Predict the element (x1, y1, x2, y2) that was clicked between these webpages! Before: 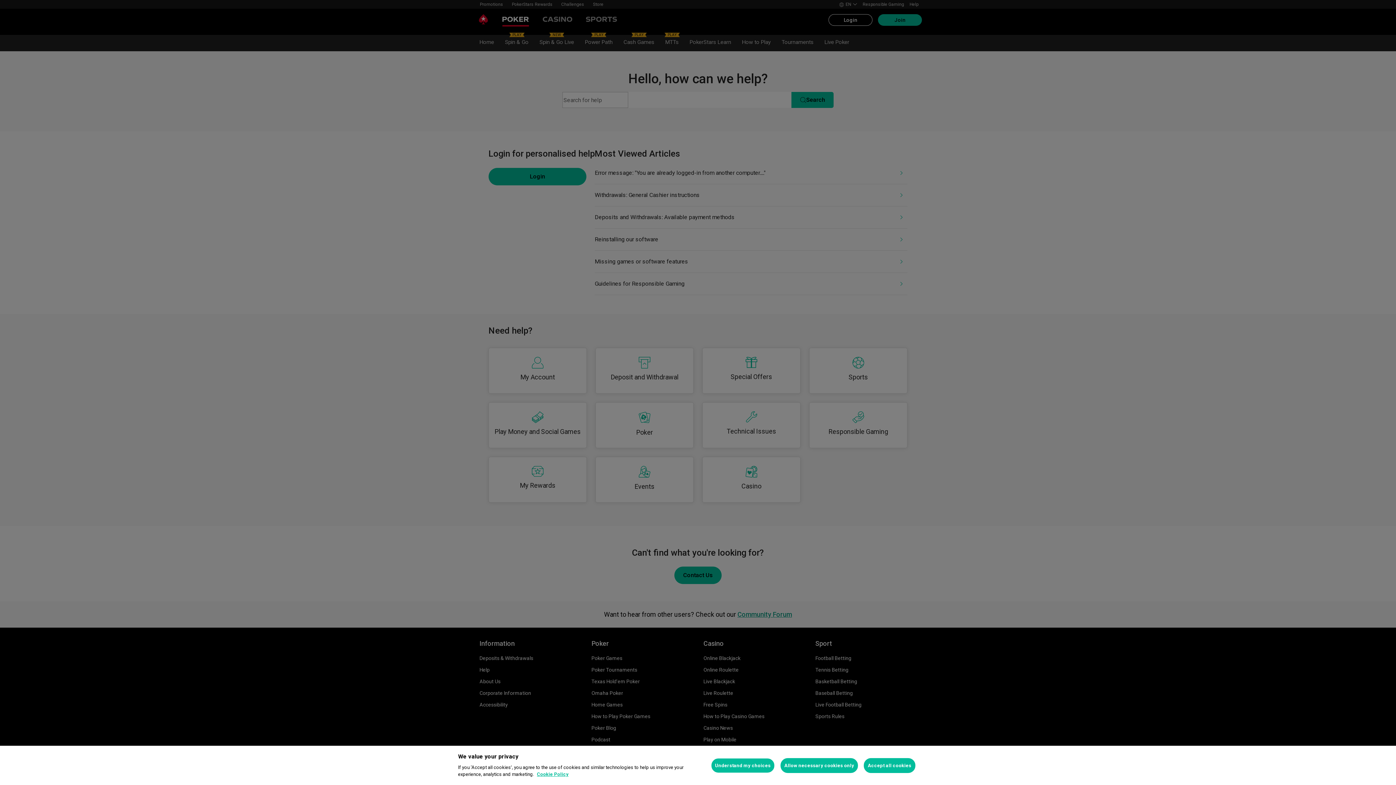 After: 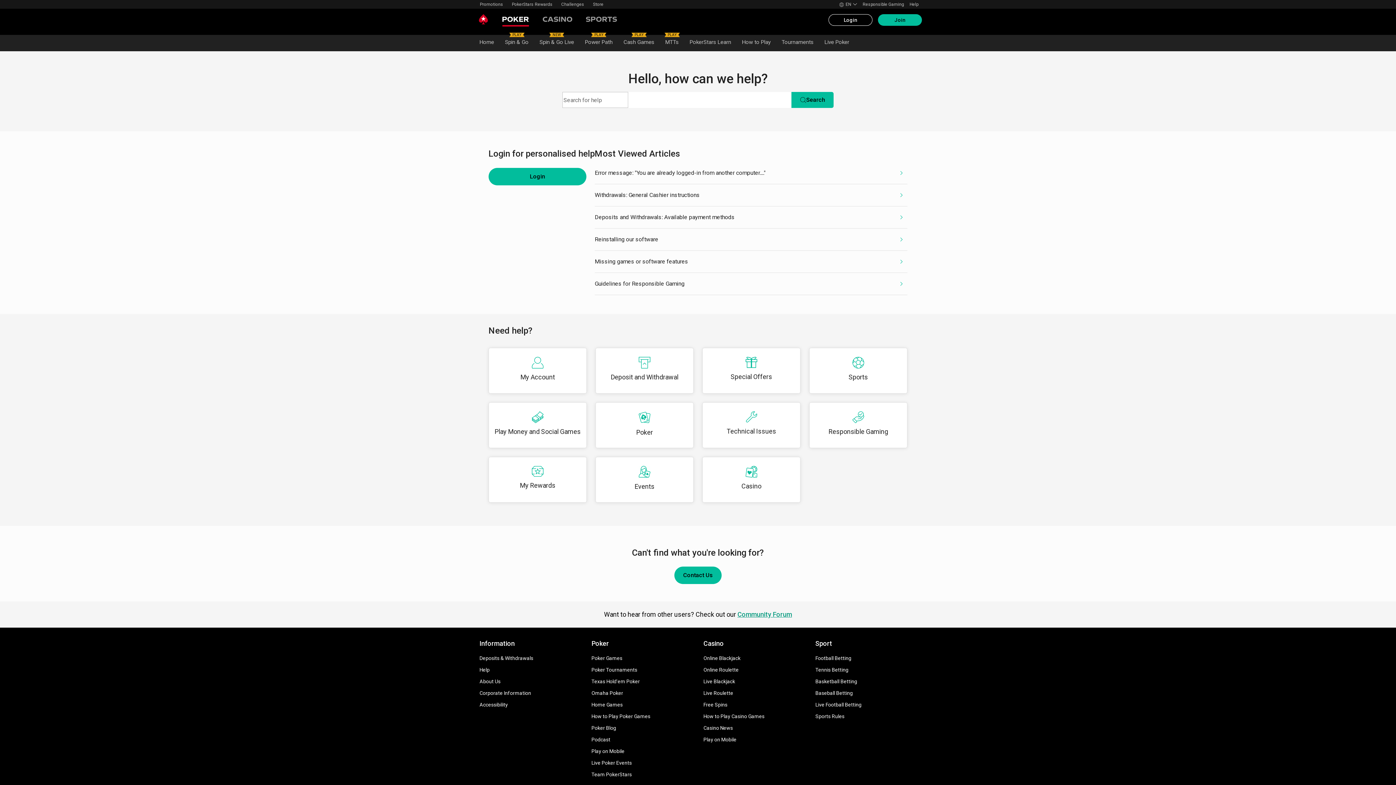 Action: bbox: (864, 758, 915, 773) label: Accept all cookies